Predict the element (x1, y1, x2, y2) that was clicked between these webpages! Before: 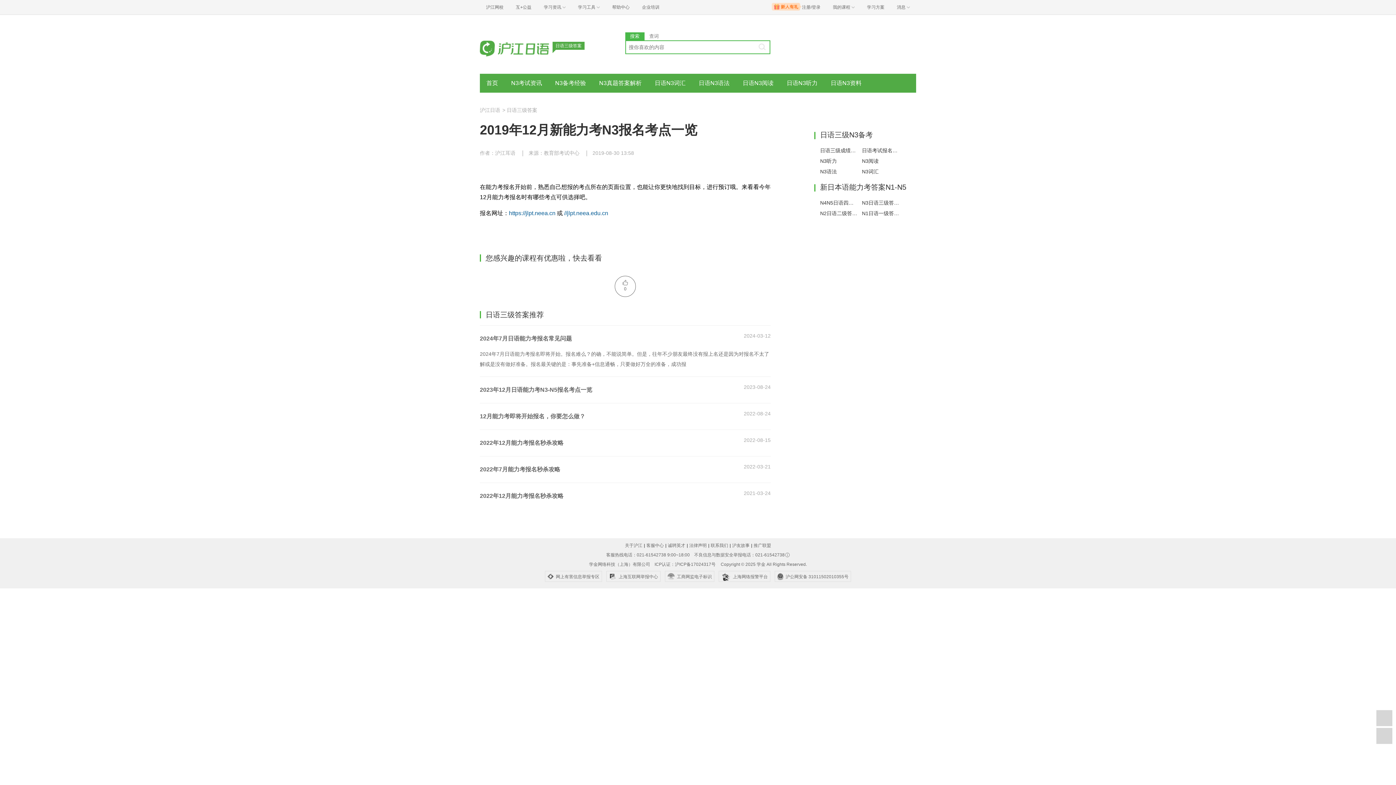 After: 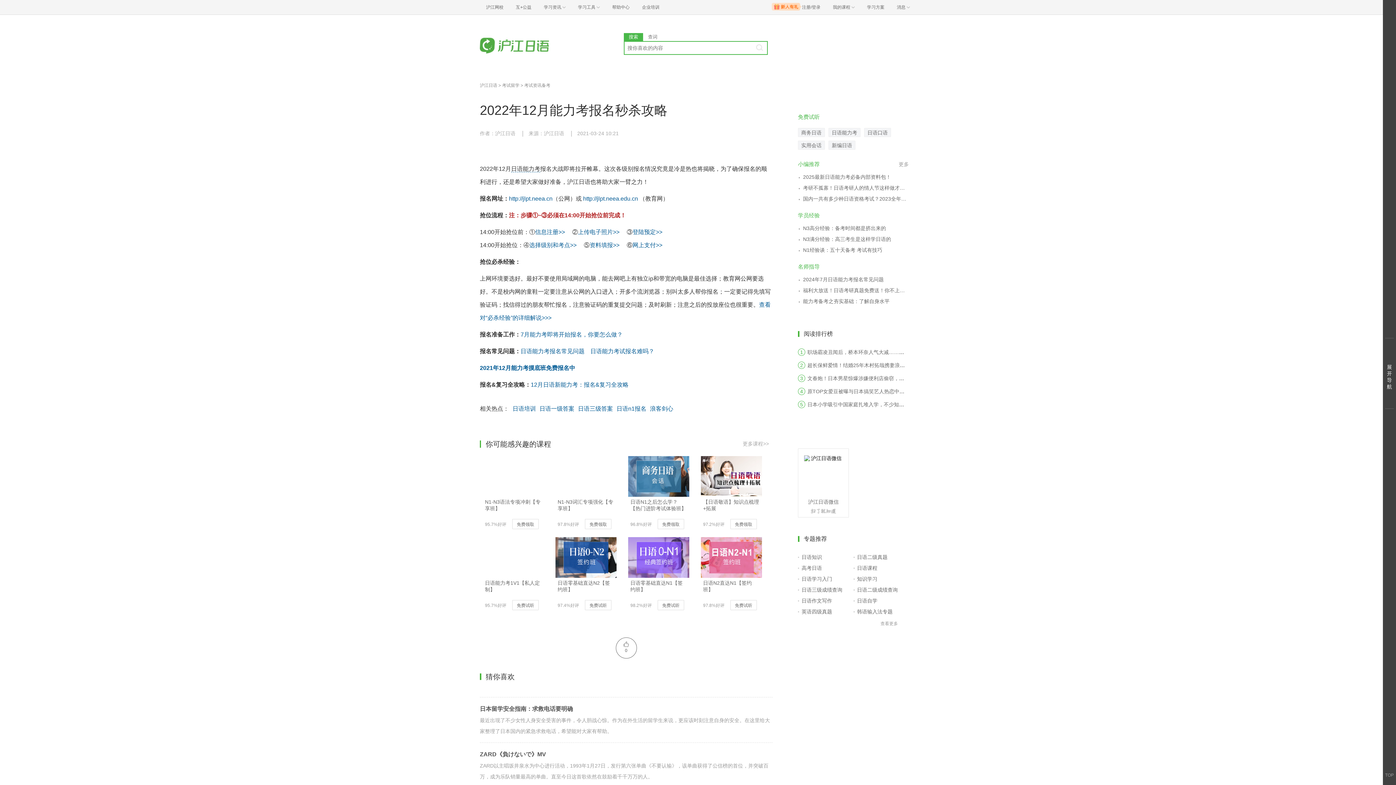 Action: label: 2022年12月能力考报名秒杀攻略 bbox: (480, 493, 563, 499)